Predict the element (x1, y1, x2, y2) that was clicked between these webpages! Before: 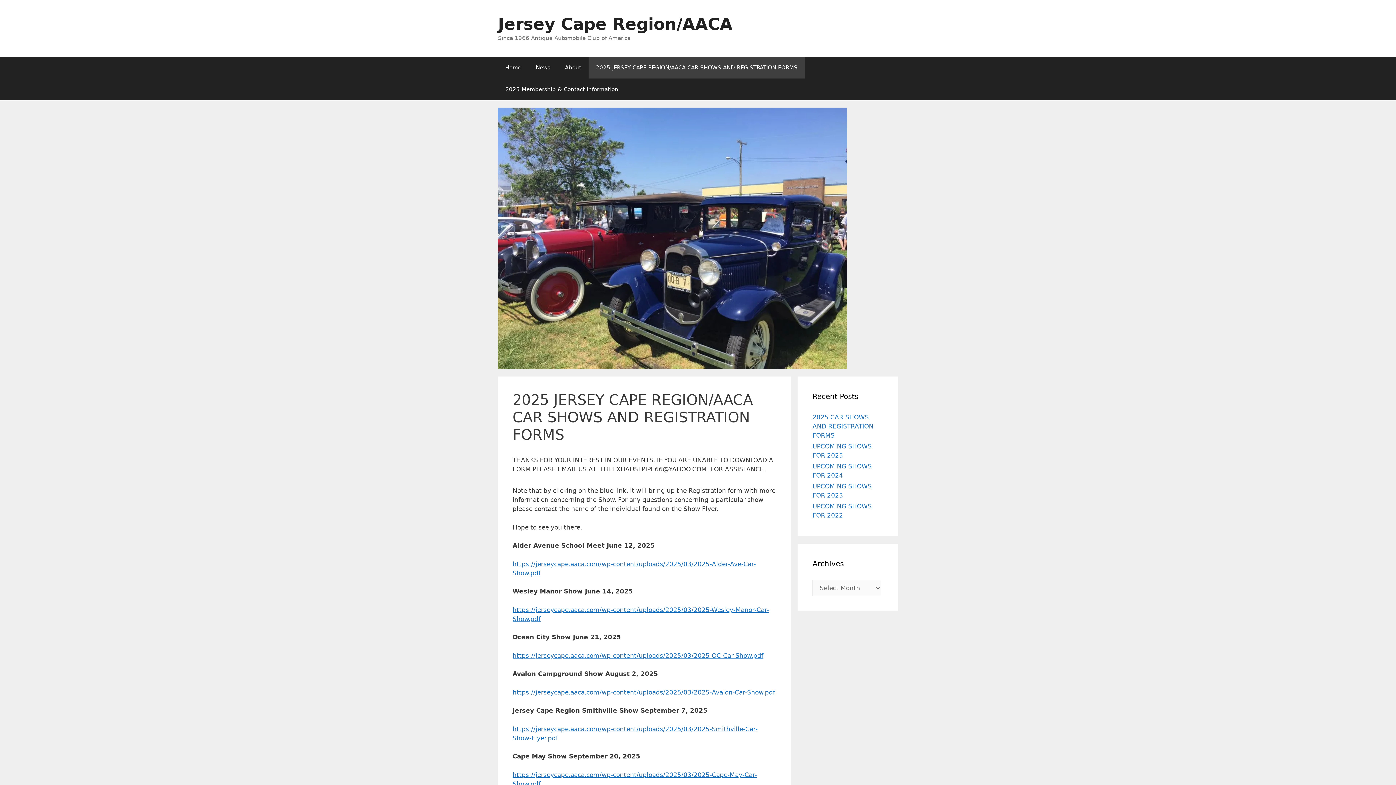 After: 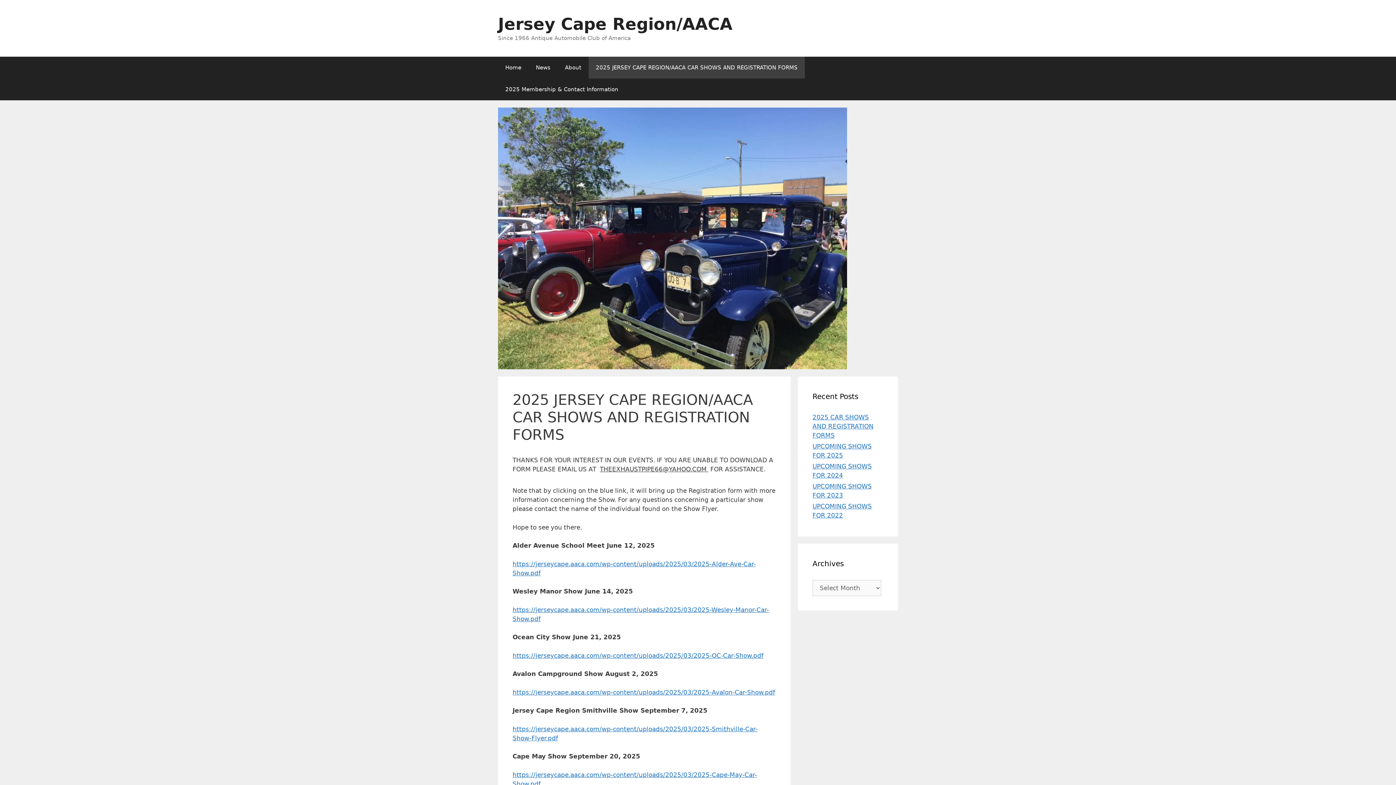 Action: bbox: (588, 56, 805, 78) label: 2025 JERSEY CAPE REGION/AACA CAR SHOWS AND REGISTRATION FORMS